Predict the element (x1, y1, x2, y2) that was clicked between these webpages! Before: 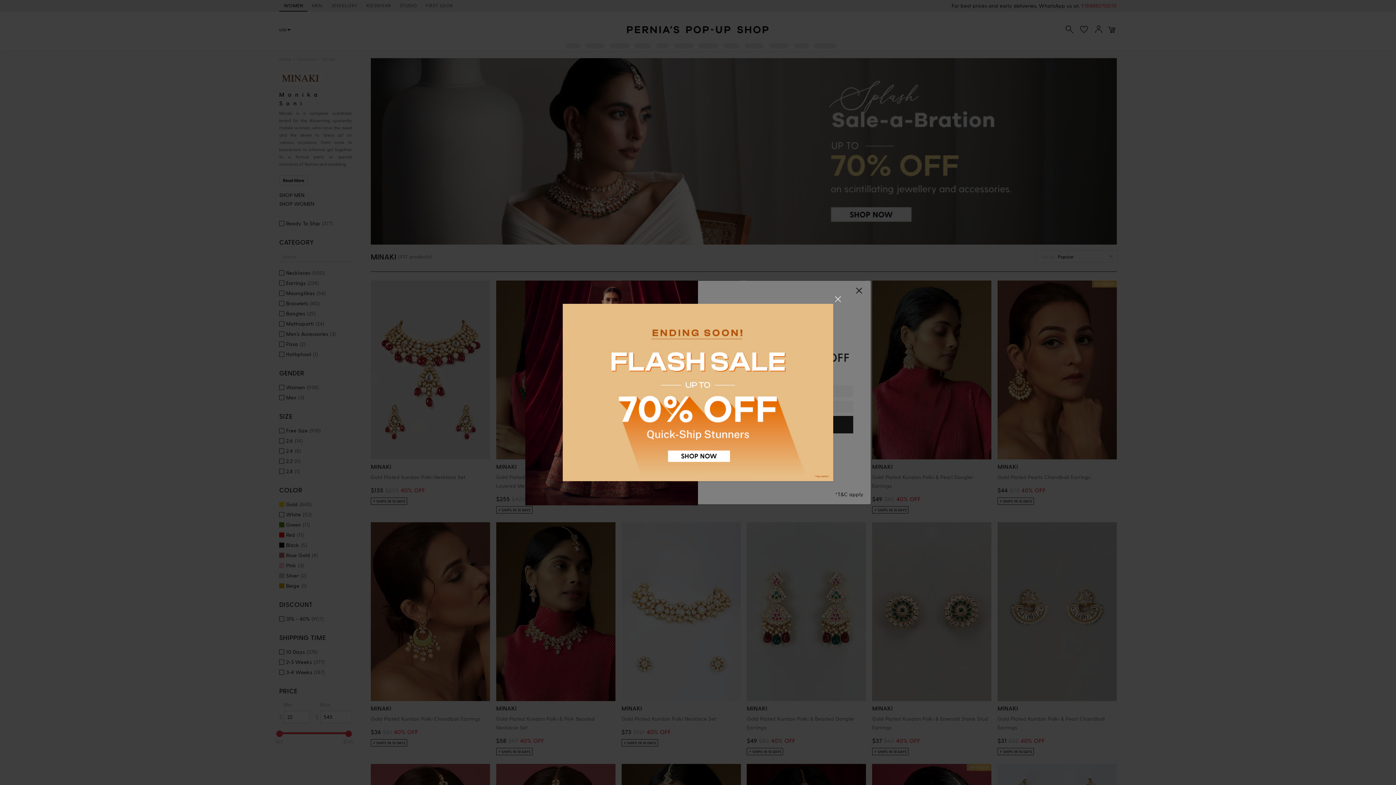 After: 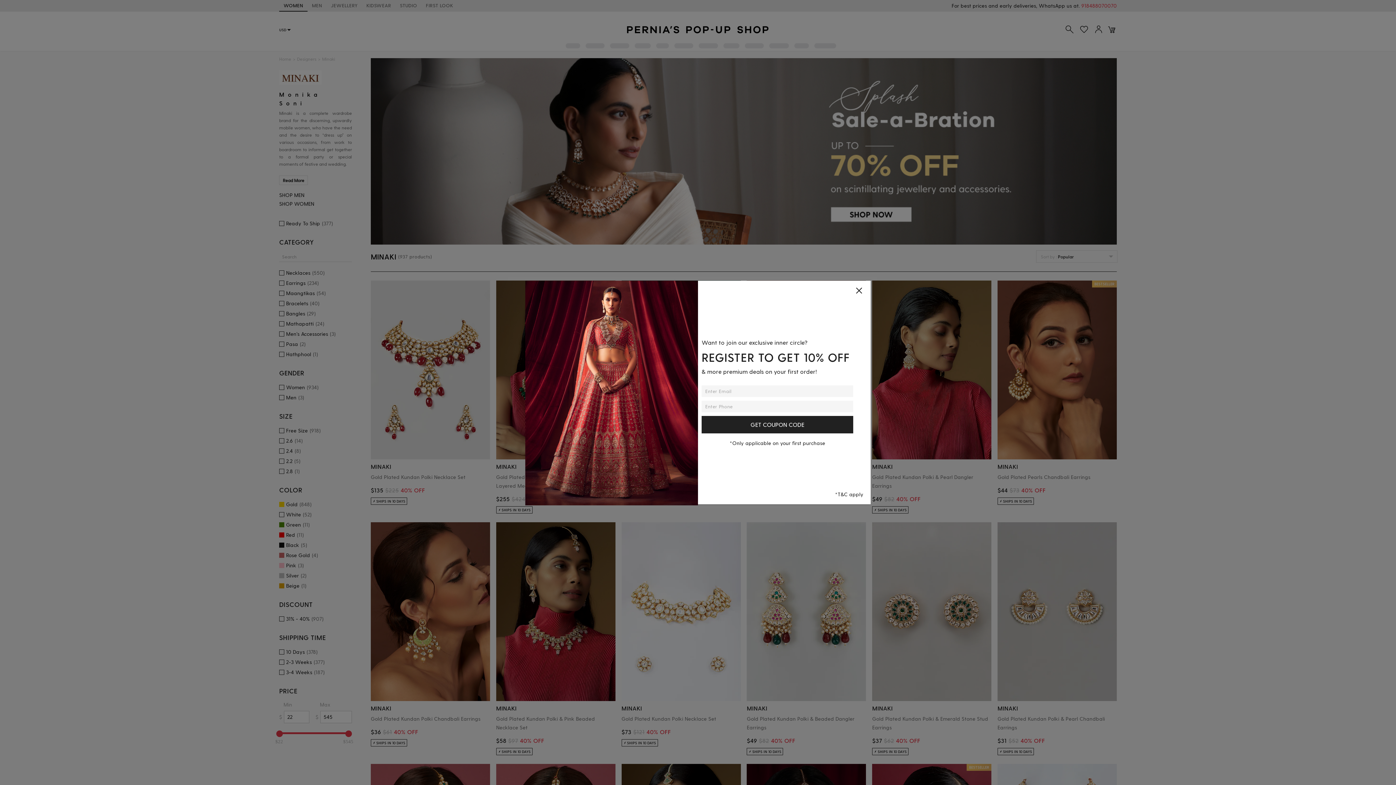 Action: bbox: (830, 293, 846, 306)